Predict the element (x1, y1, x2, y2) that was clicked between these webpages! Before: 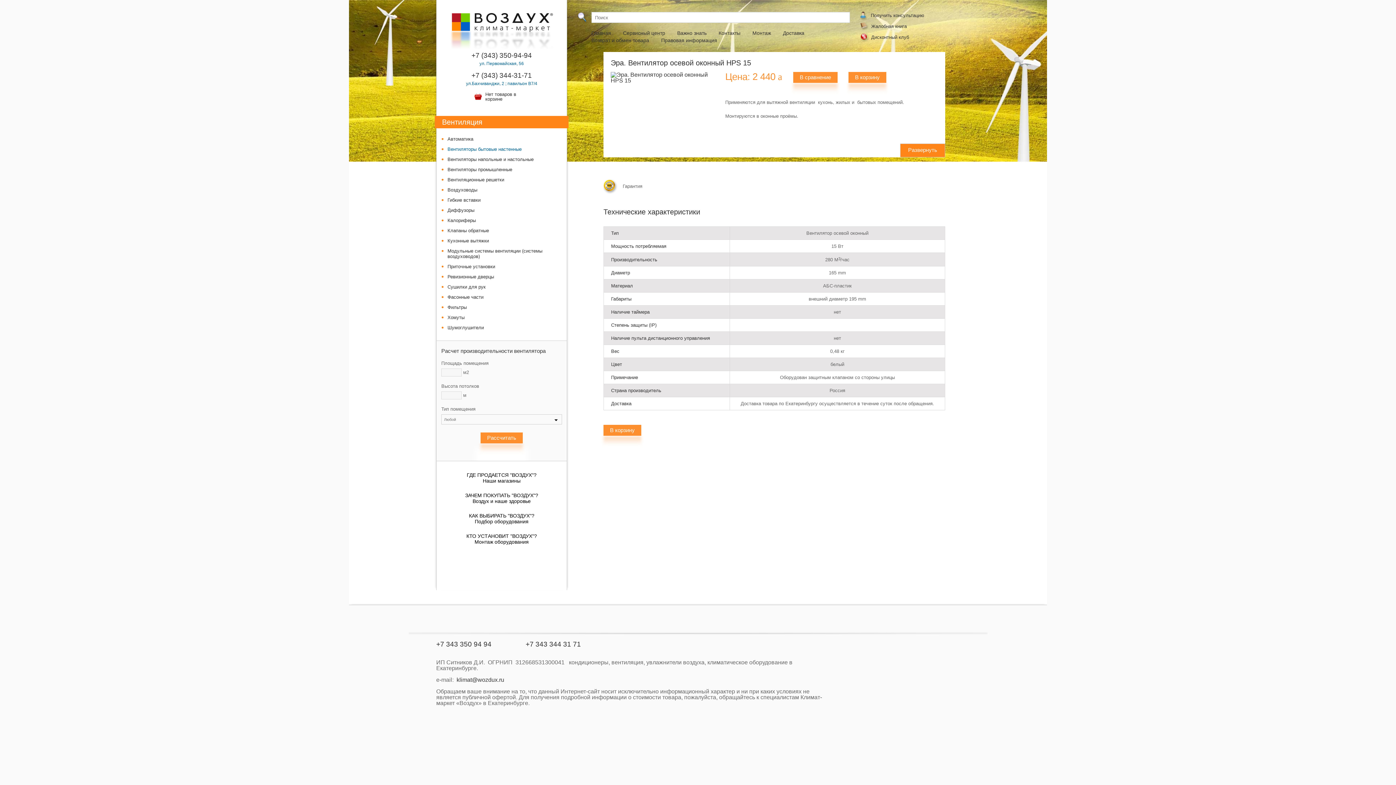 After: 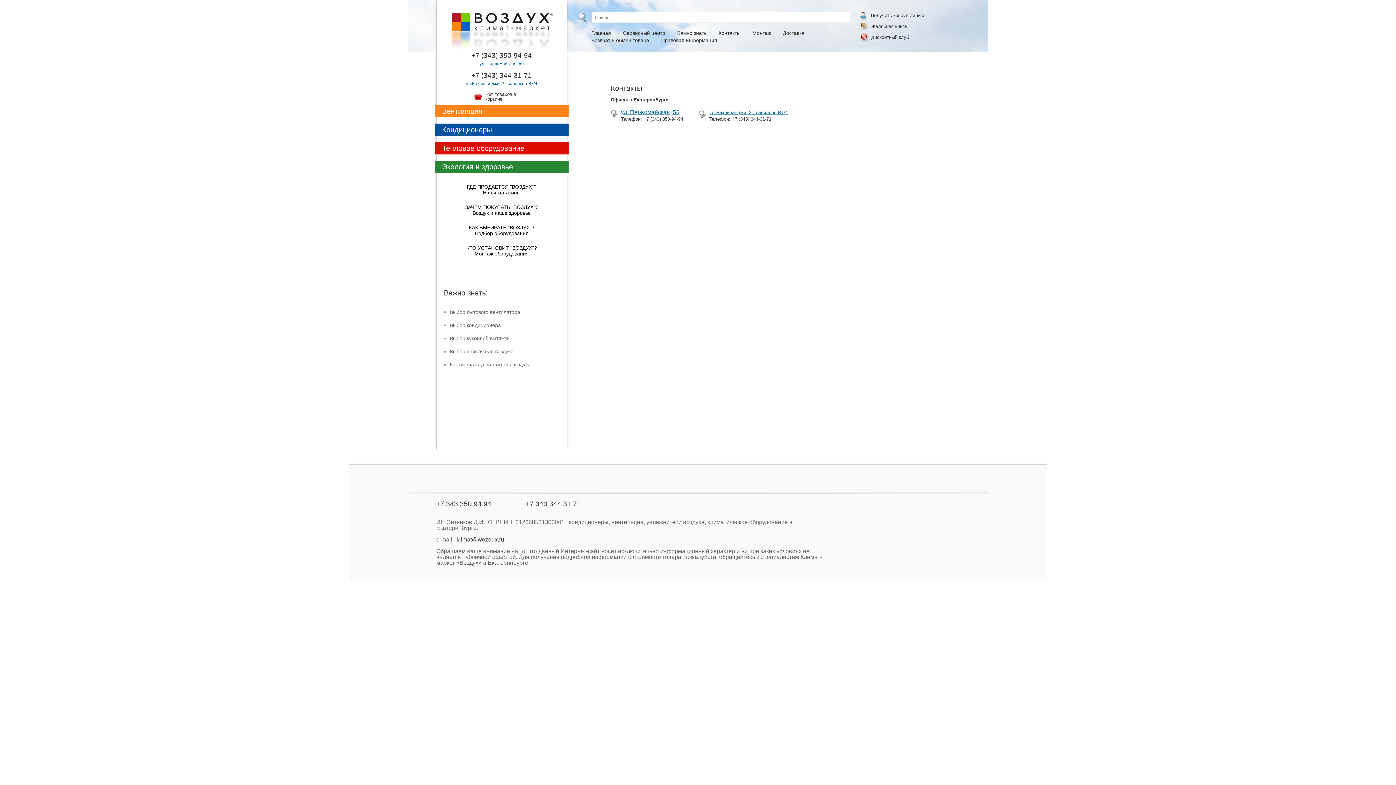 Action: bbox: (479, 61, 524, 66) label: ул. Первомайская, 56